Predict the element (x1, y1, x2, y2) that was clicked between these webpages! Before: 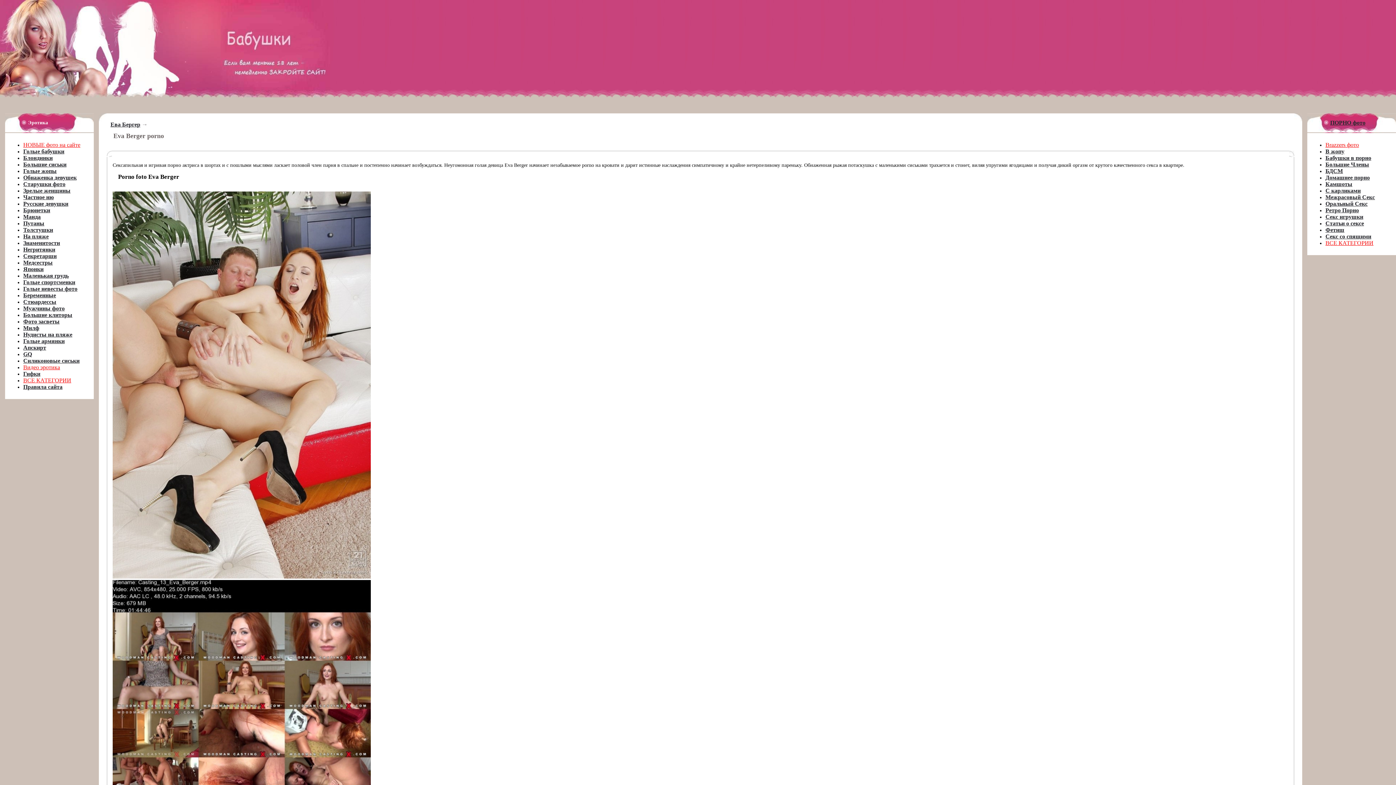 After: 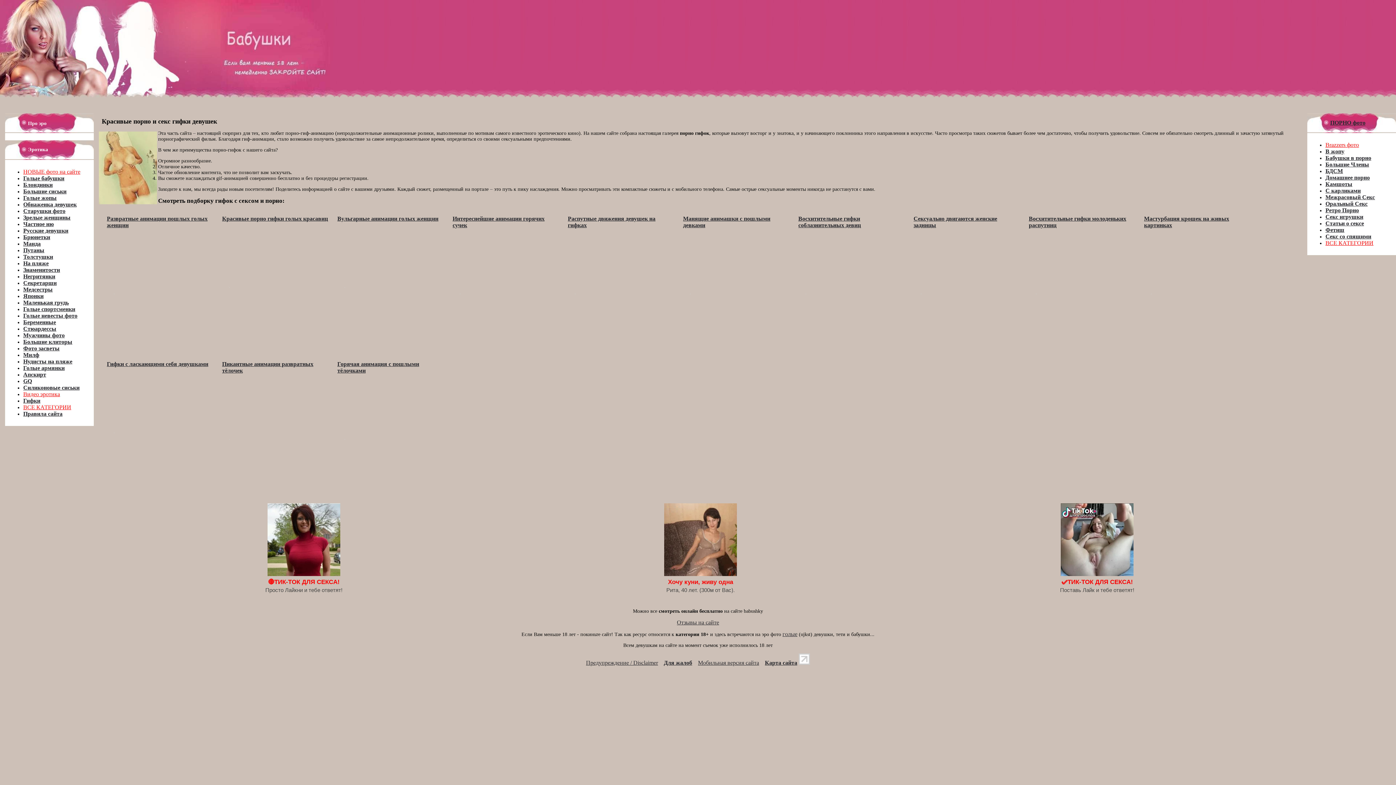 Action: bbox: (23, 370, 40, 377) label: Гифки